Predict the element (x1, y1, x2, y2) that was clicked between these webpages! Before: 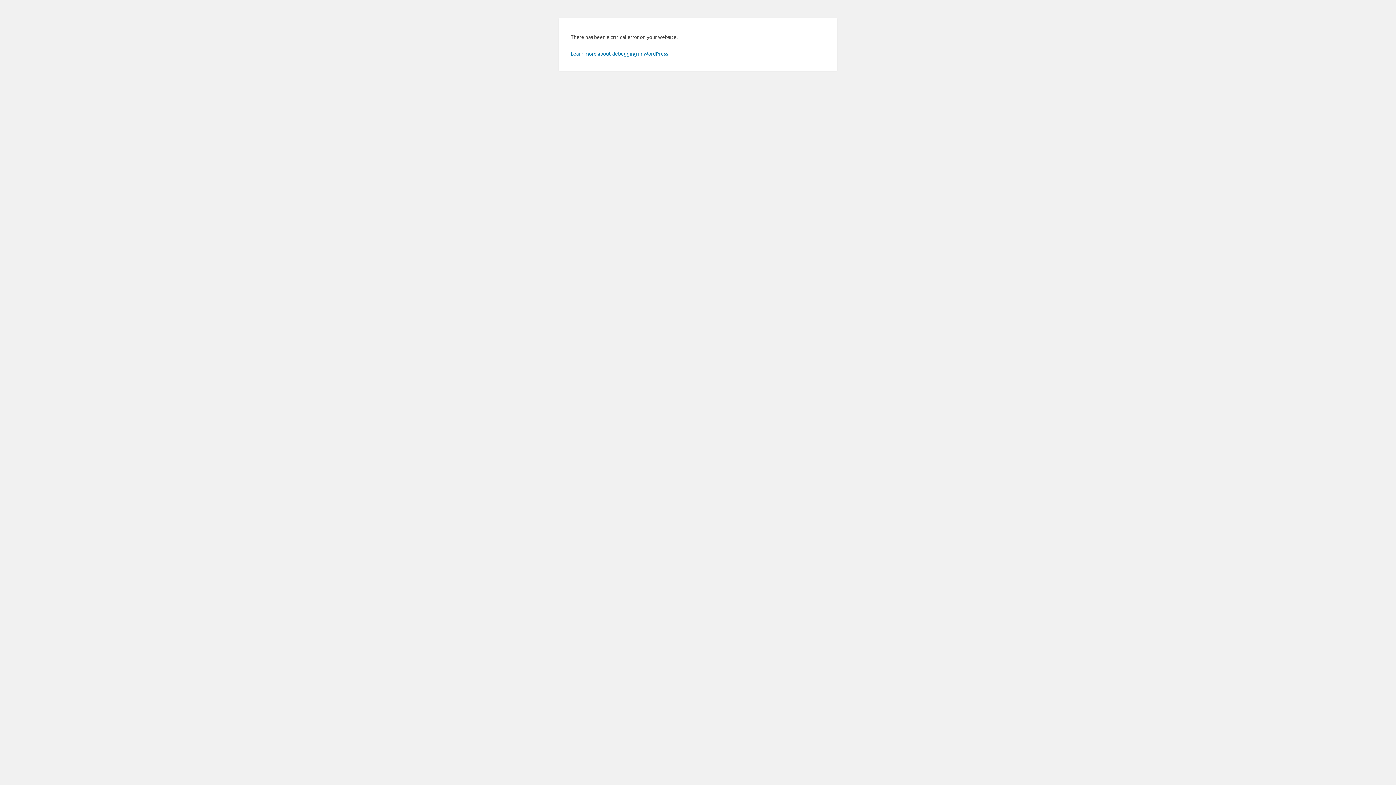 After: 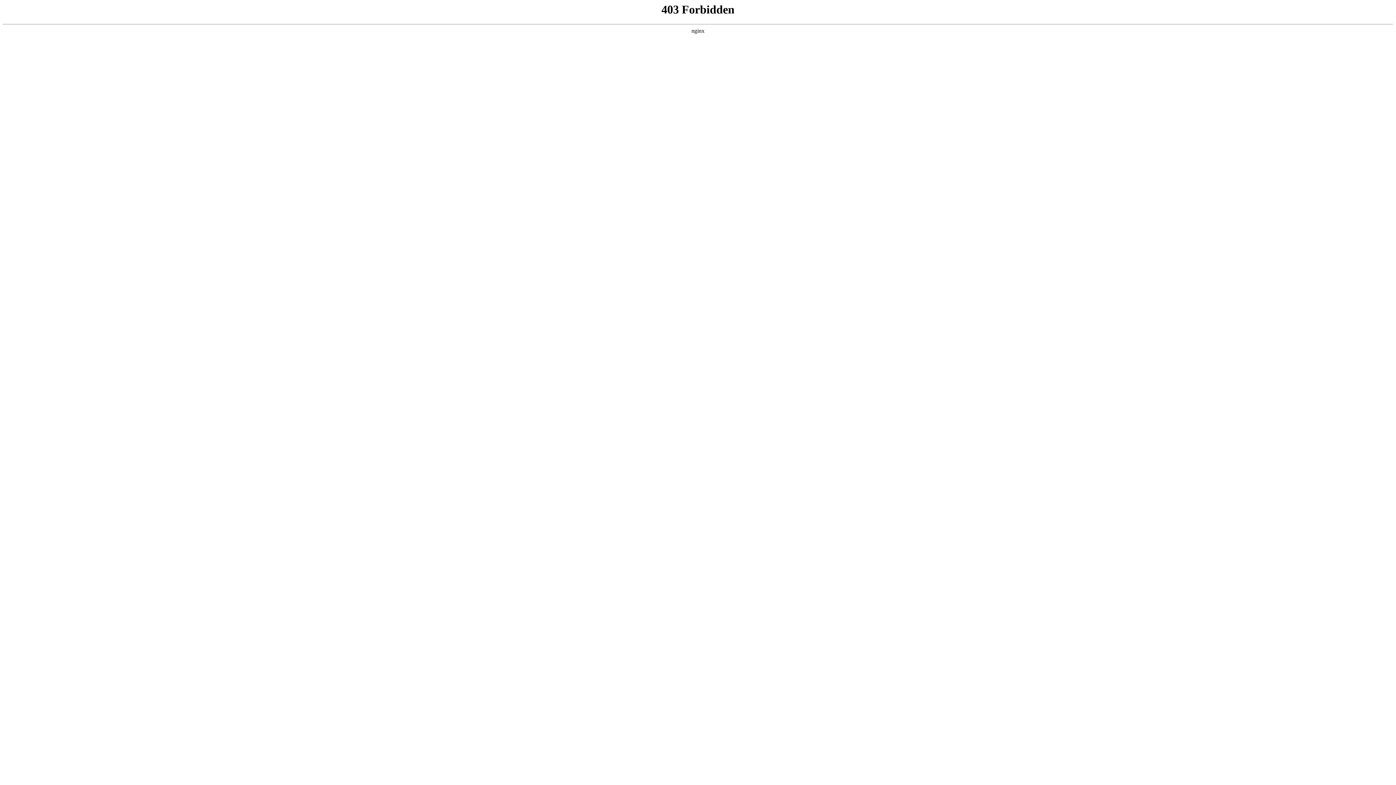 Action: label: Learn more about debugging in WordPress. bbox: (570, 50, 669, 56)